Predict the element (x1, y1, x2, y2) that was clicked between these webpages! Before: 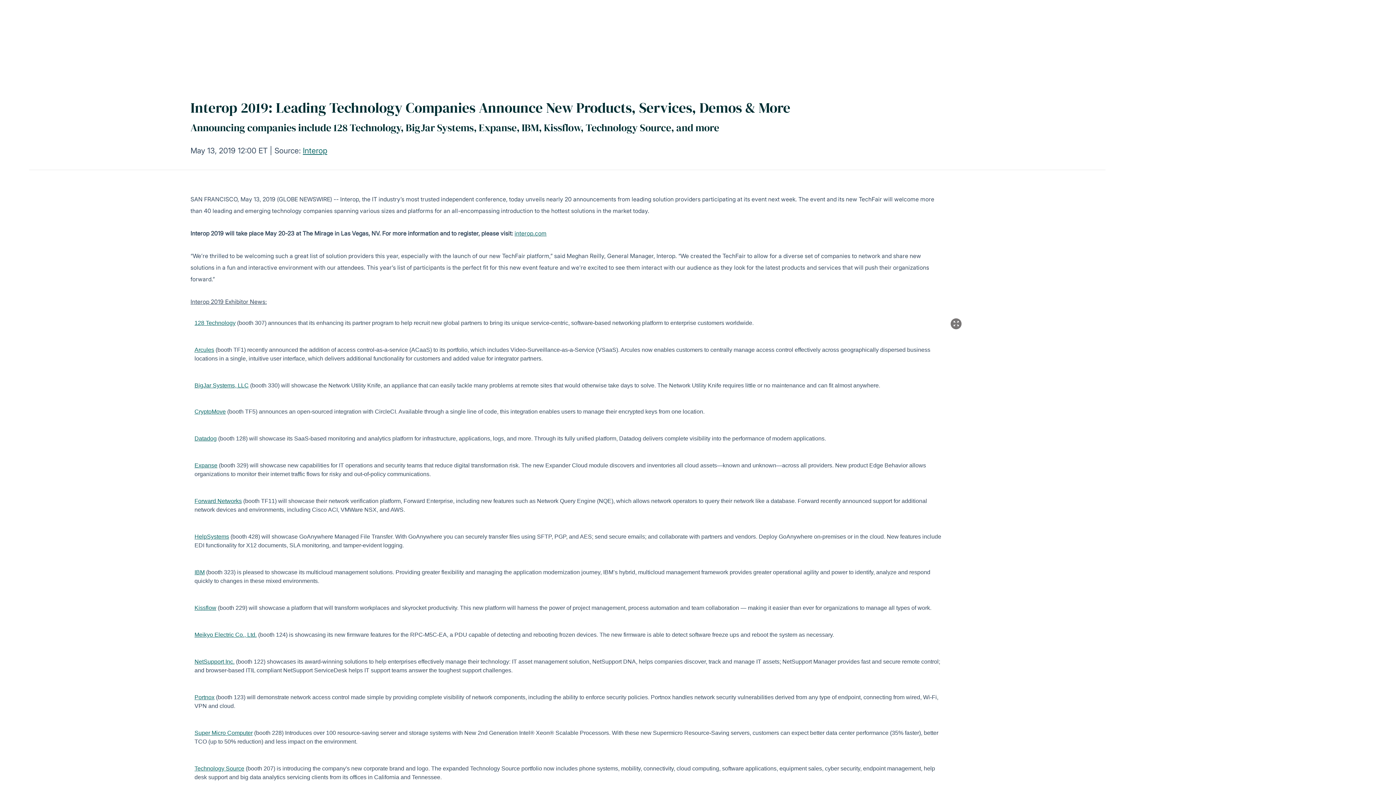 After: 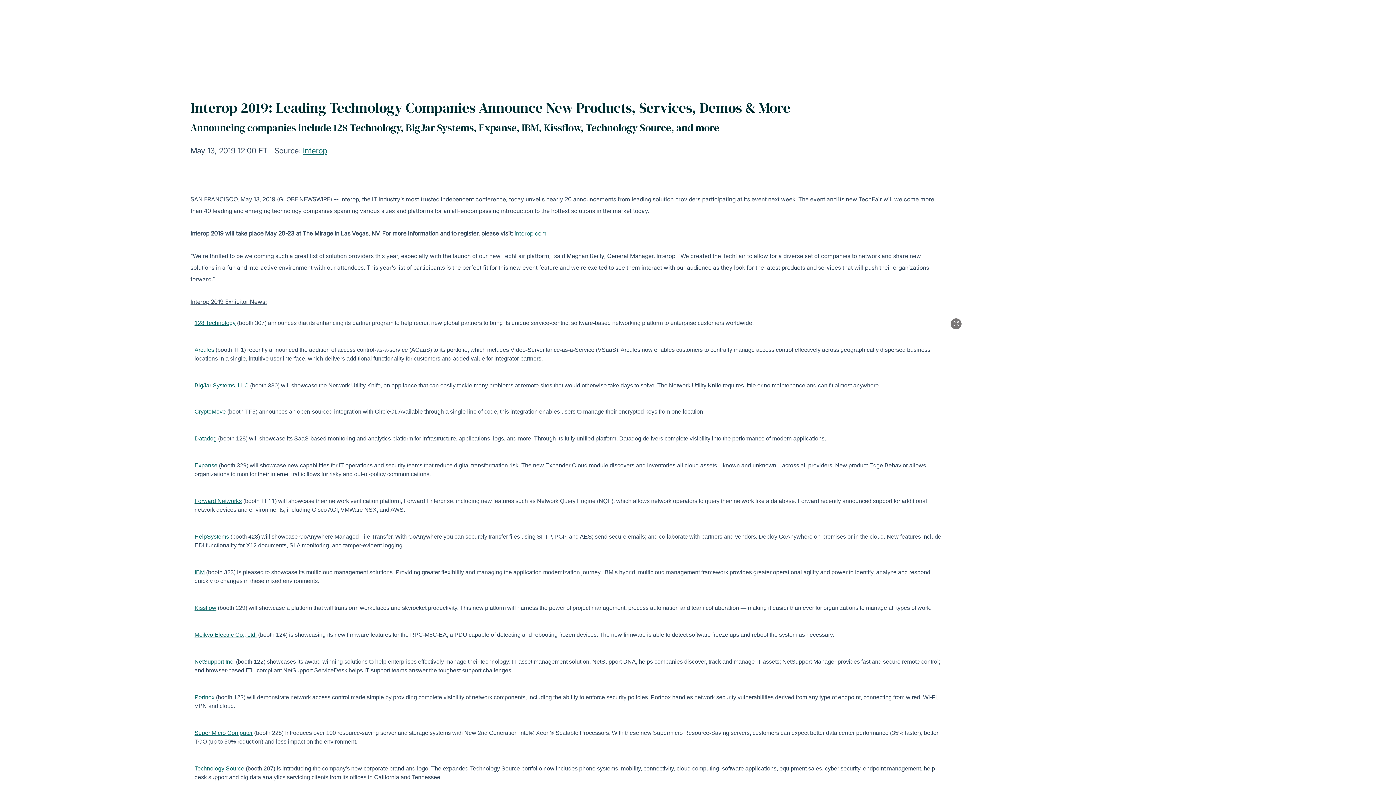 Action: label: Arcules bbox: (194, 346, 214, 353)